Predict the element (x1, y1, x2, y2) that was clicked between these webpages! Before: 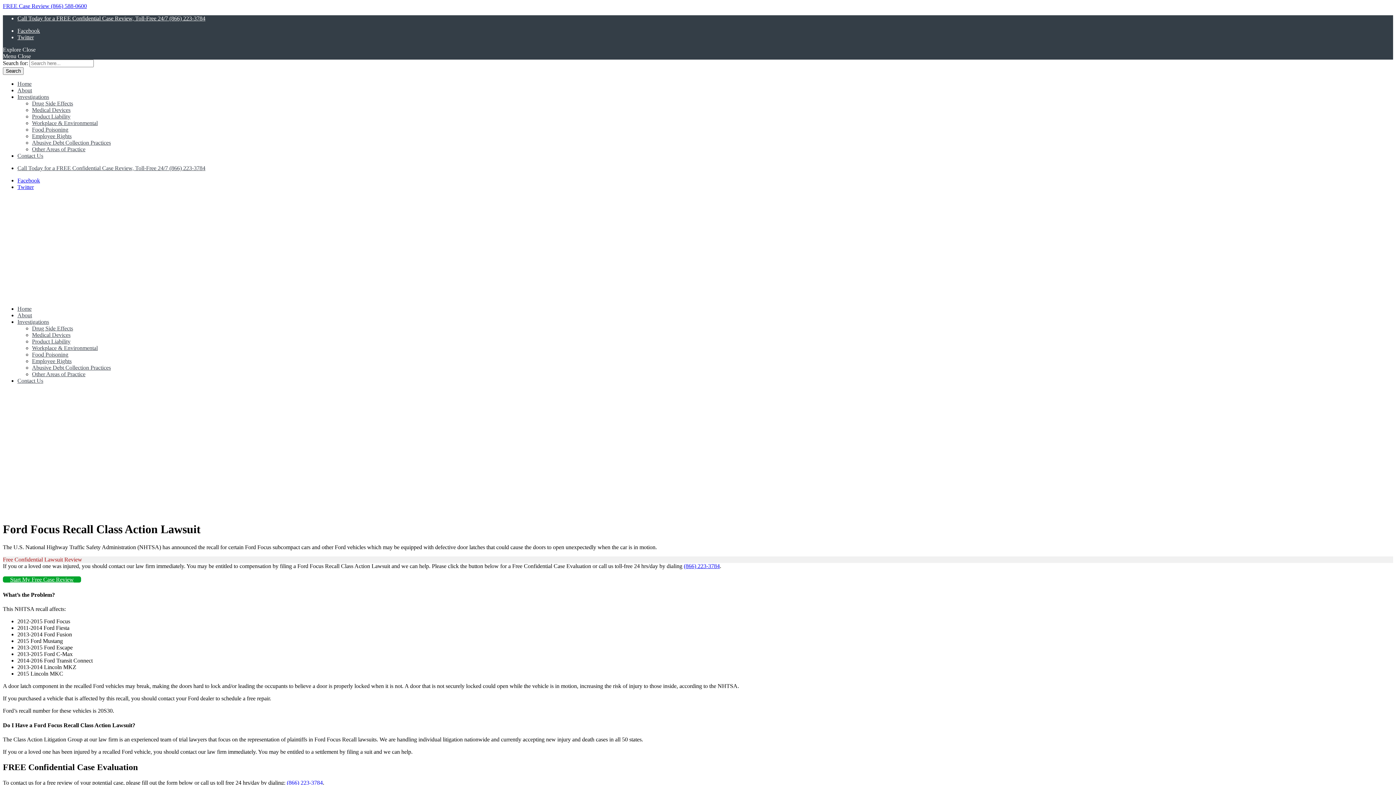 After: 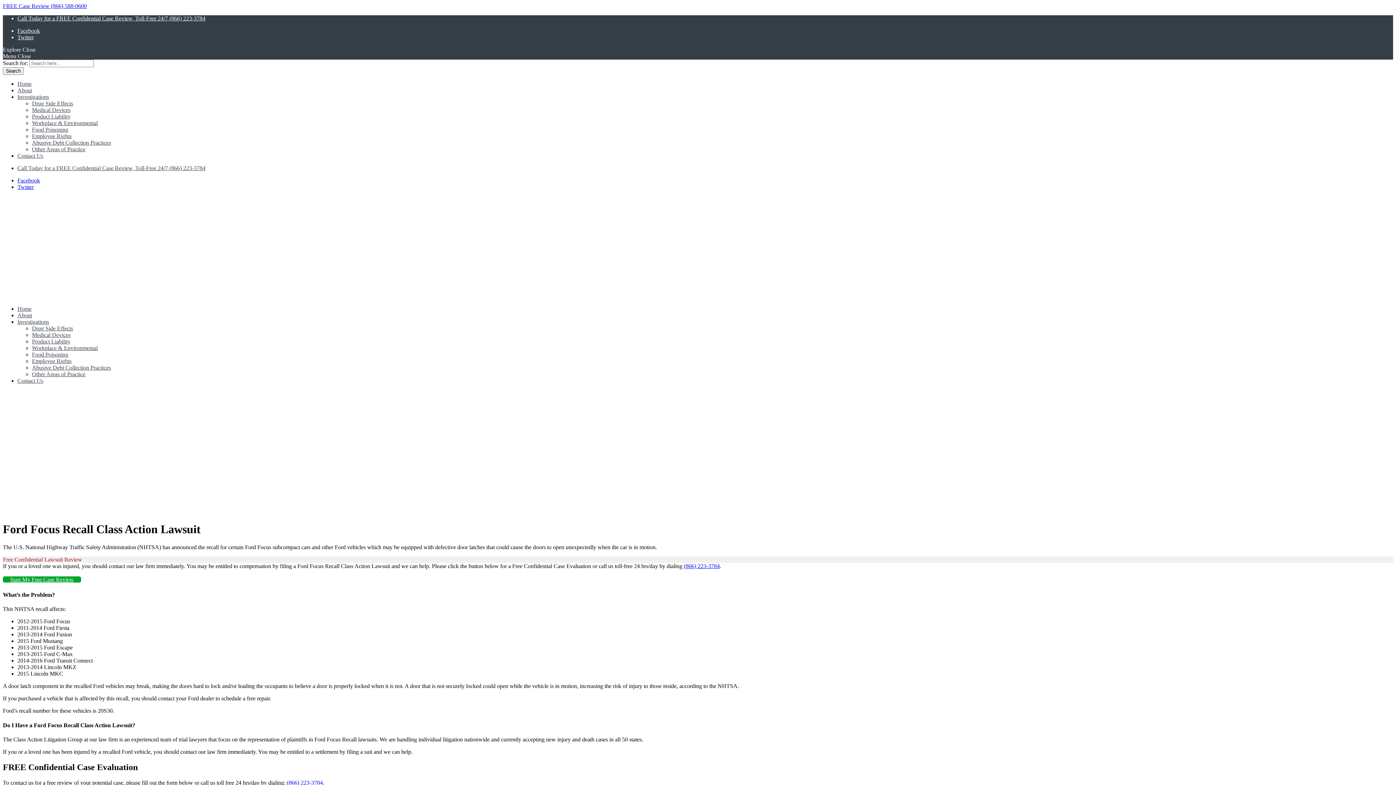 Action: label: Call Today for a FREE Confidential Case Review, Toll-Free 24/7 (866) 223-3784 bbox: (17, 165, 1393, 171)